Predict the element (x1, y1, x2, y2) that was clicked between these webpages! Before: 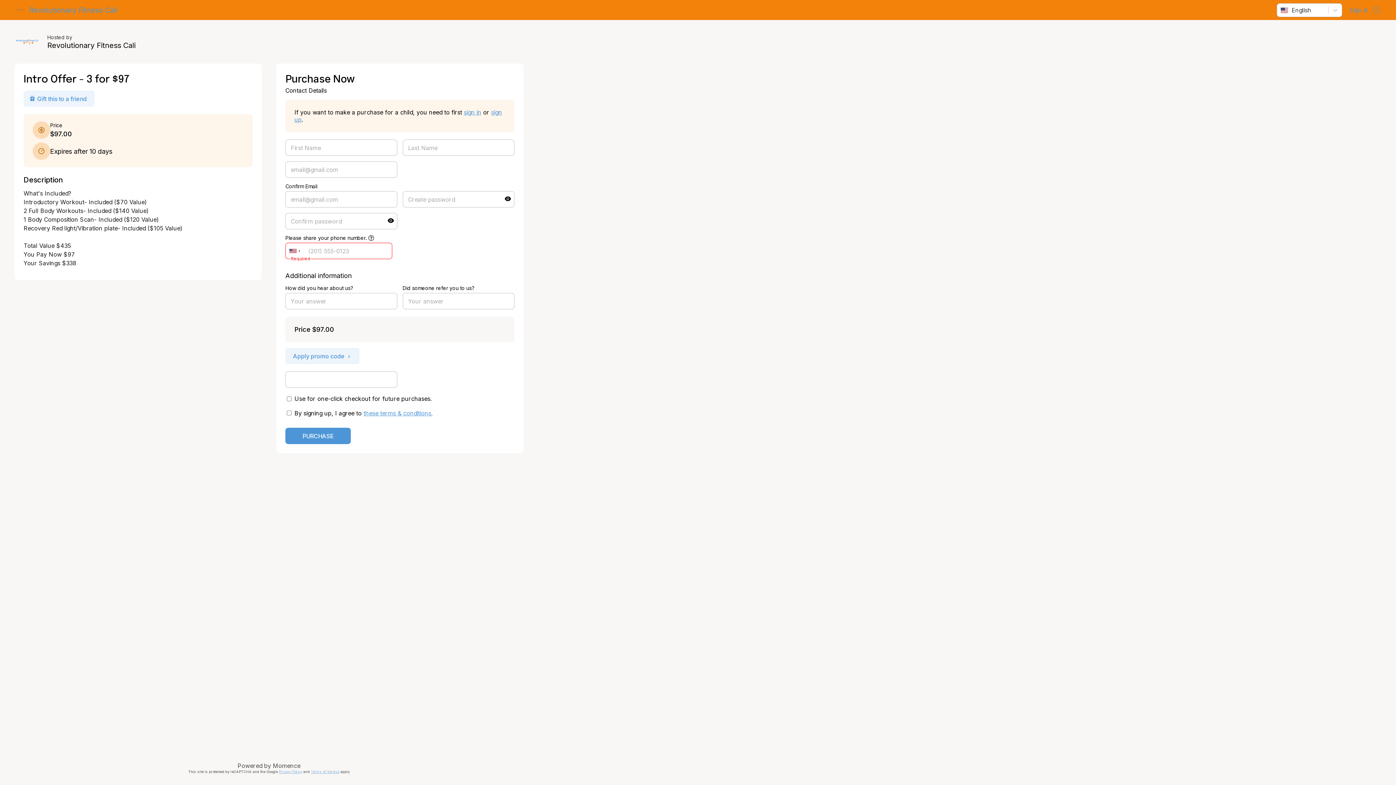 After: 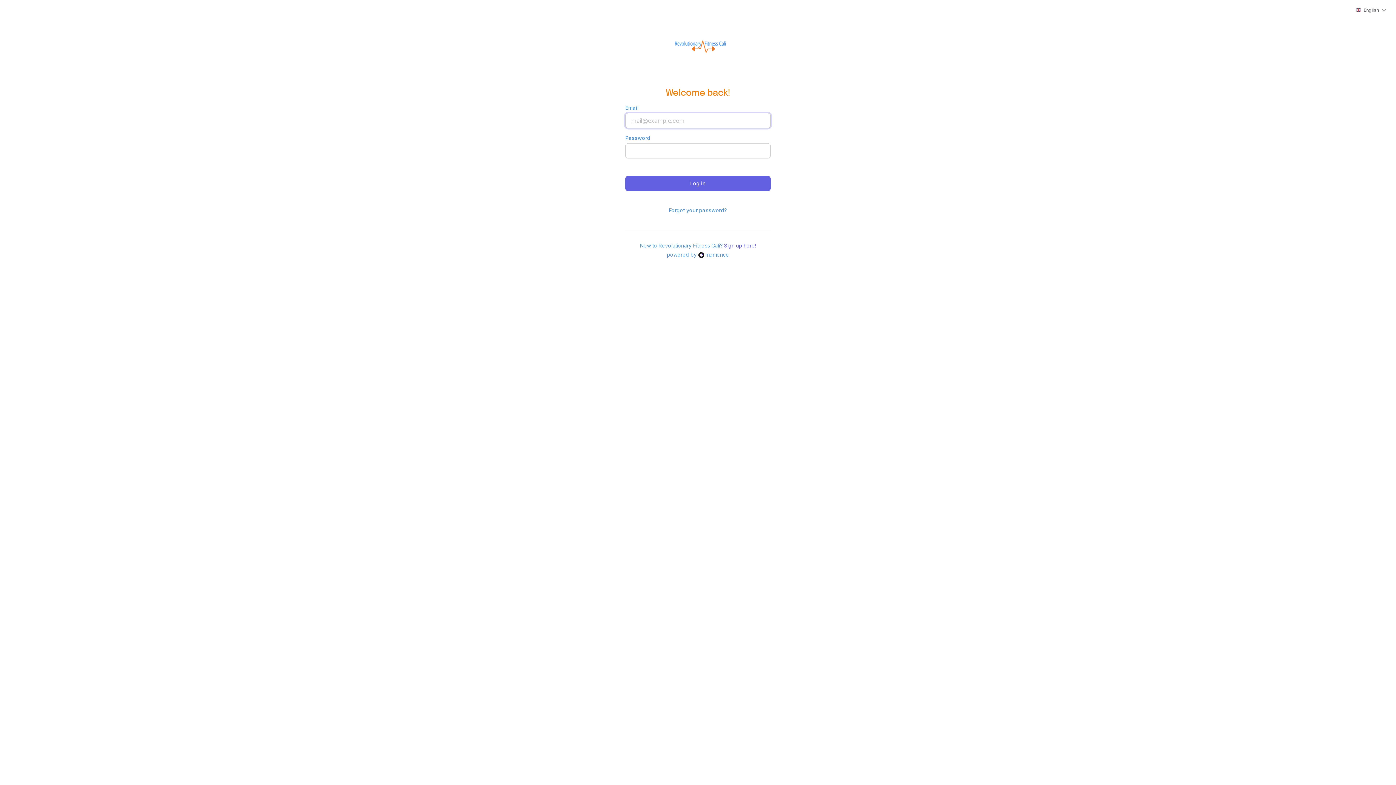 Action: label: sign in bbox: (464, 108, 481, 116)